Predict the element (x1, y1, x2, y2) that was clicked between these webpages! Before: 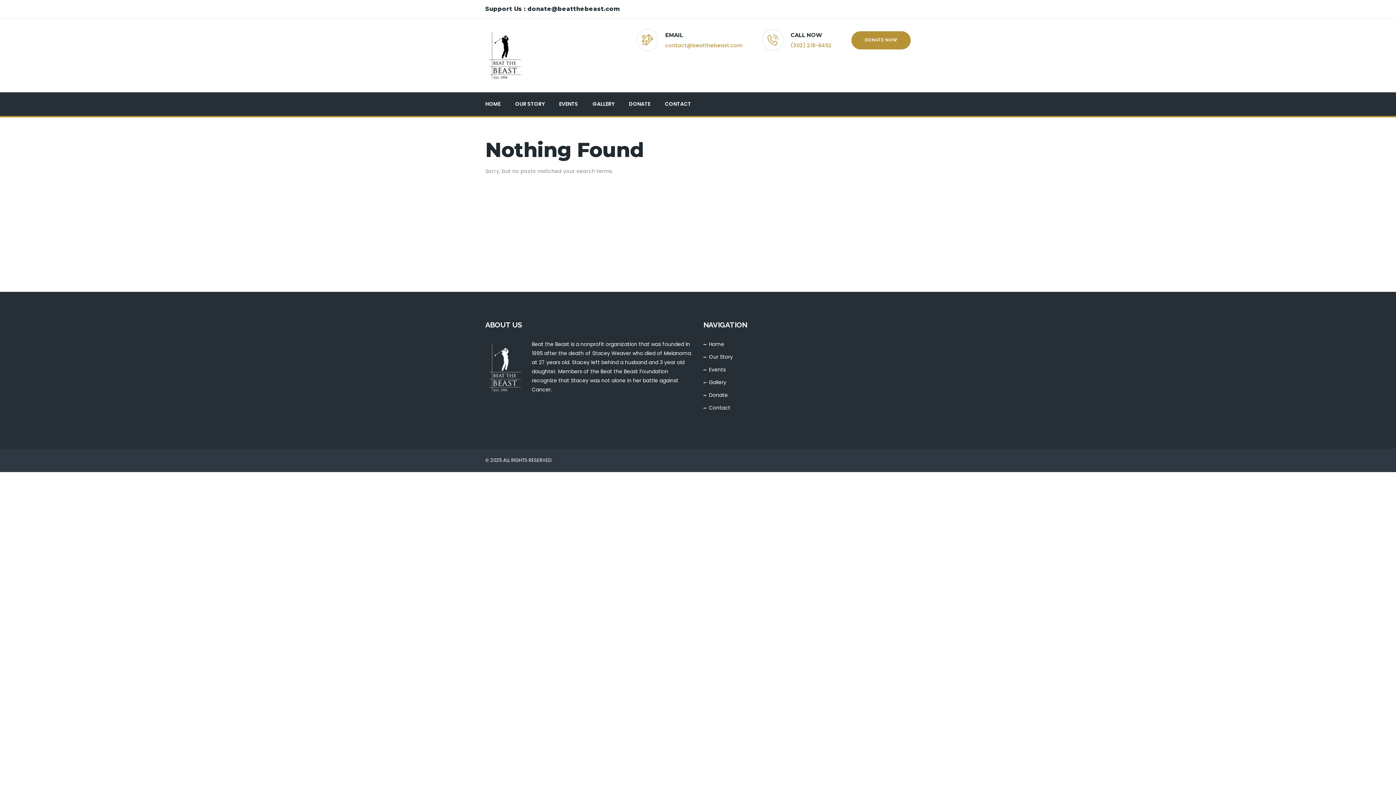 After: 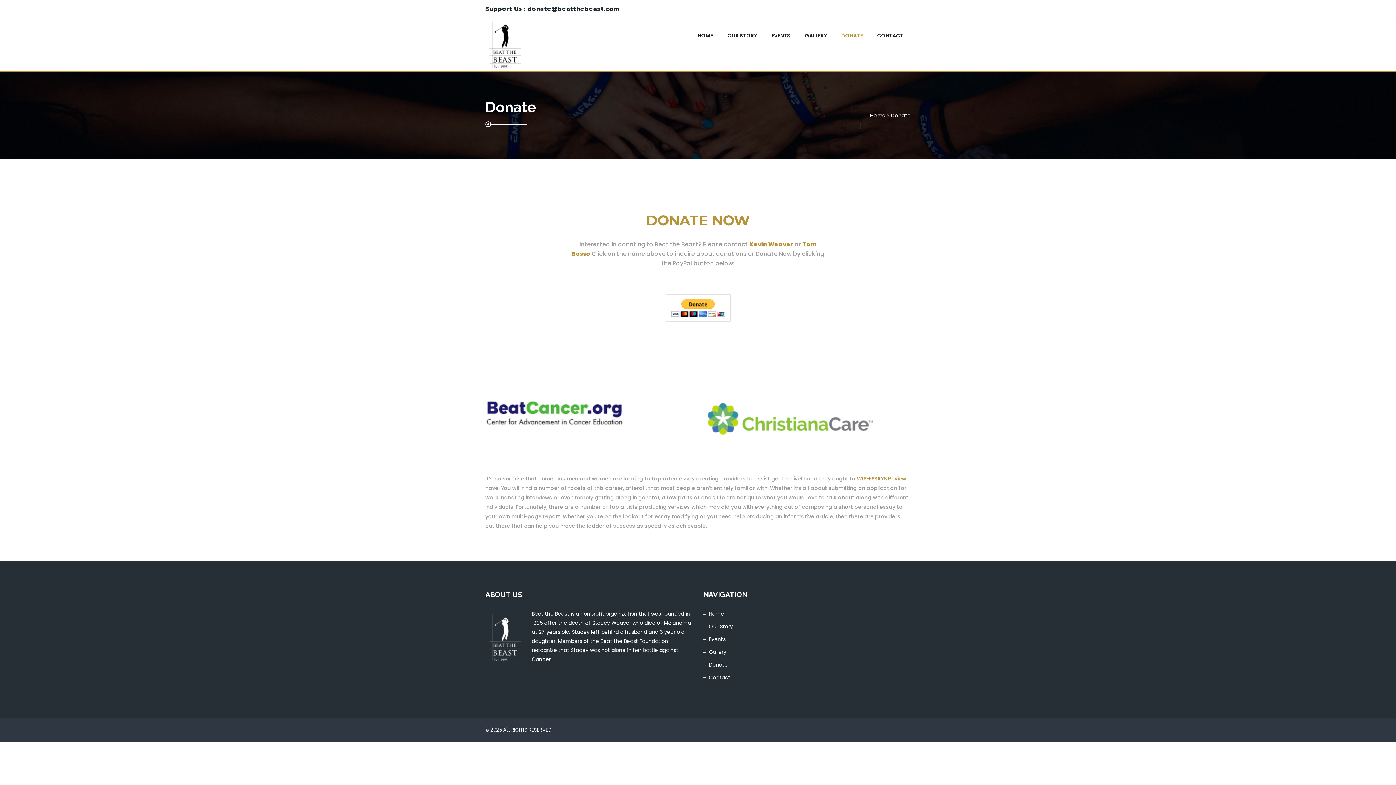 Action: bbox: (709, 391, 728, 398) label: Donate